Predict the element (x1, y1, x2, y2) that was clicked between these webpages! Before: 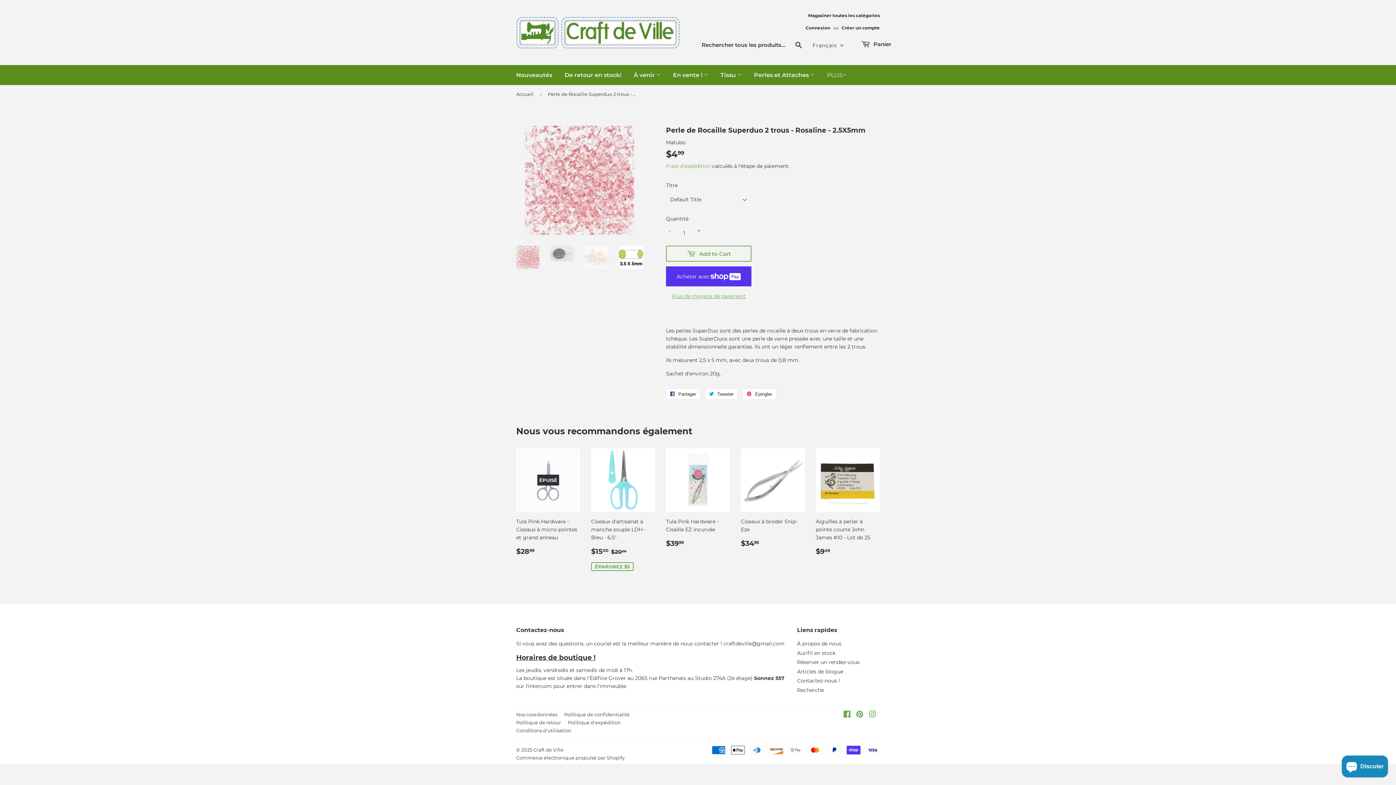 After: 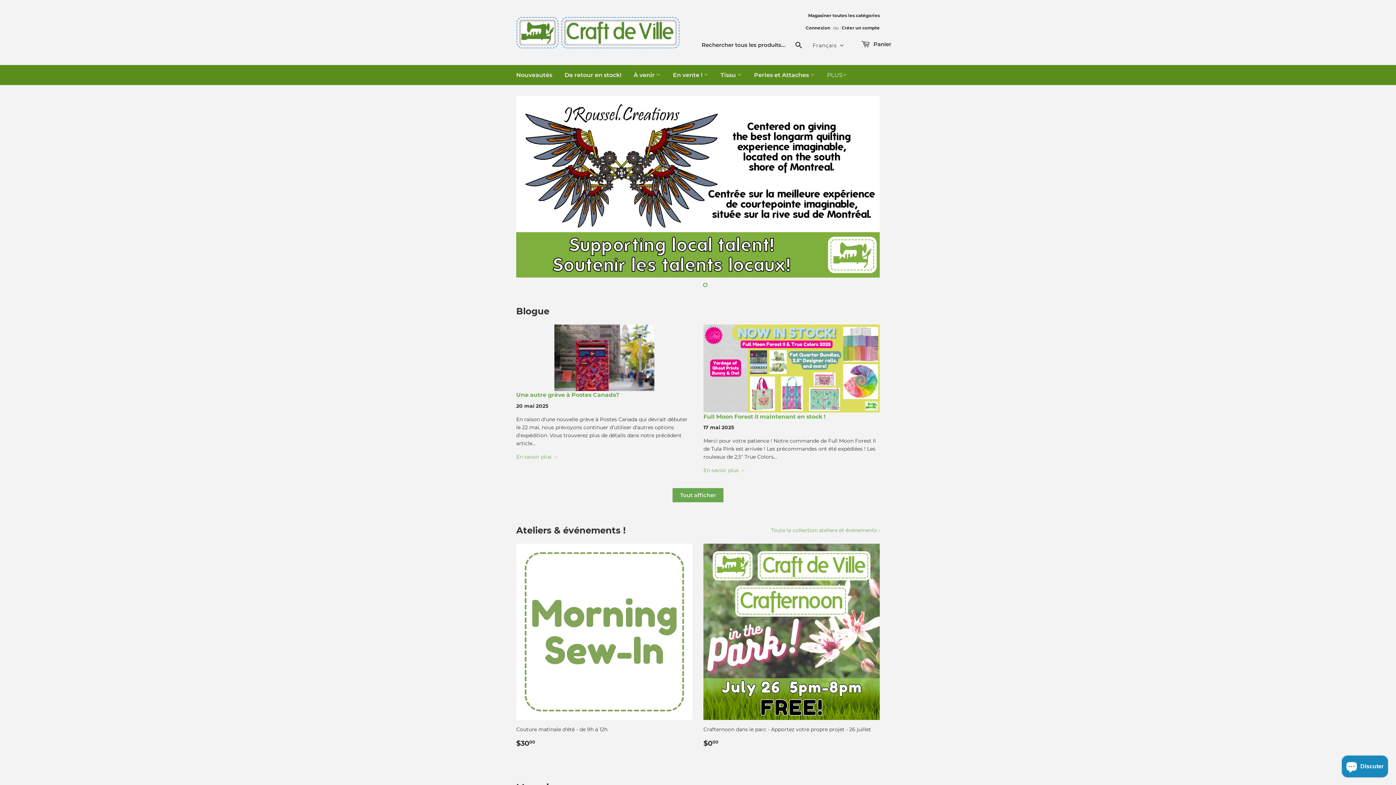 Action: bbox: (516, 85, 536, 103) label: Accueil